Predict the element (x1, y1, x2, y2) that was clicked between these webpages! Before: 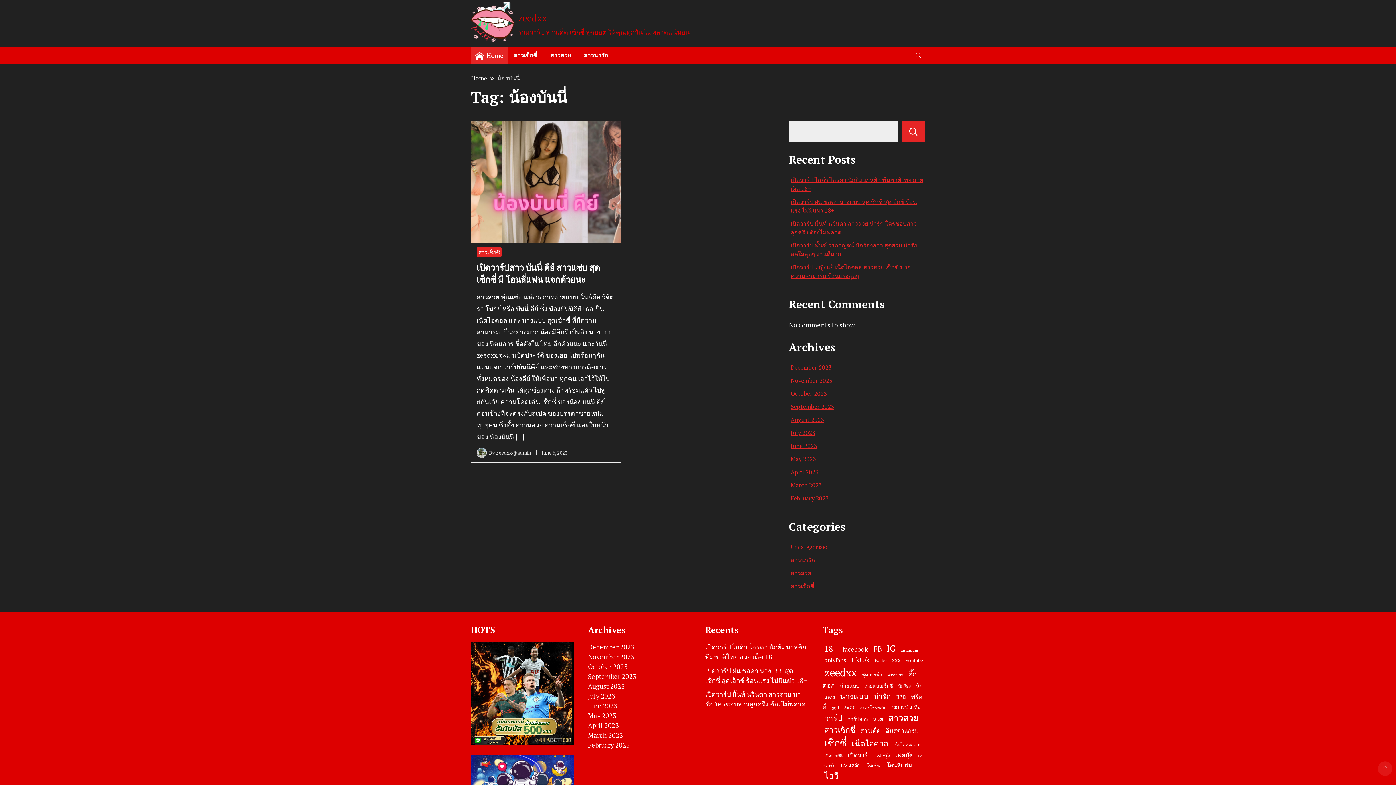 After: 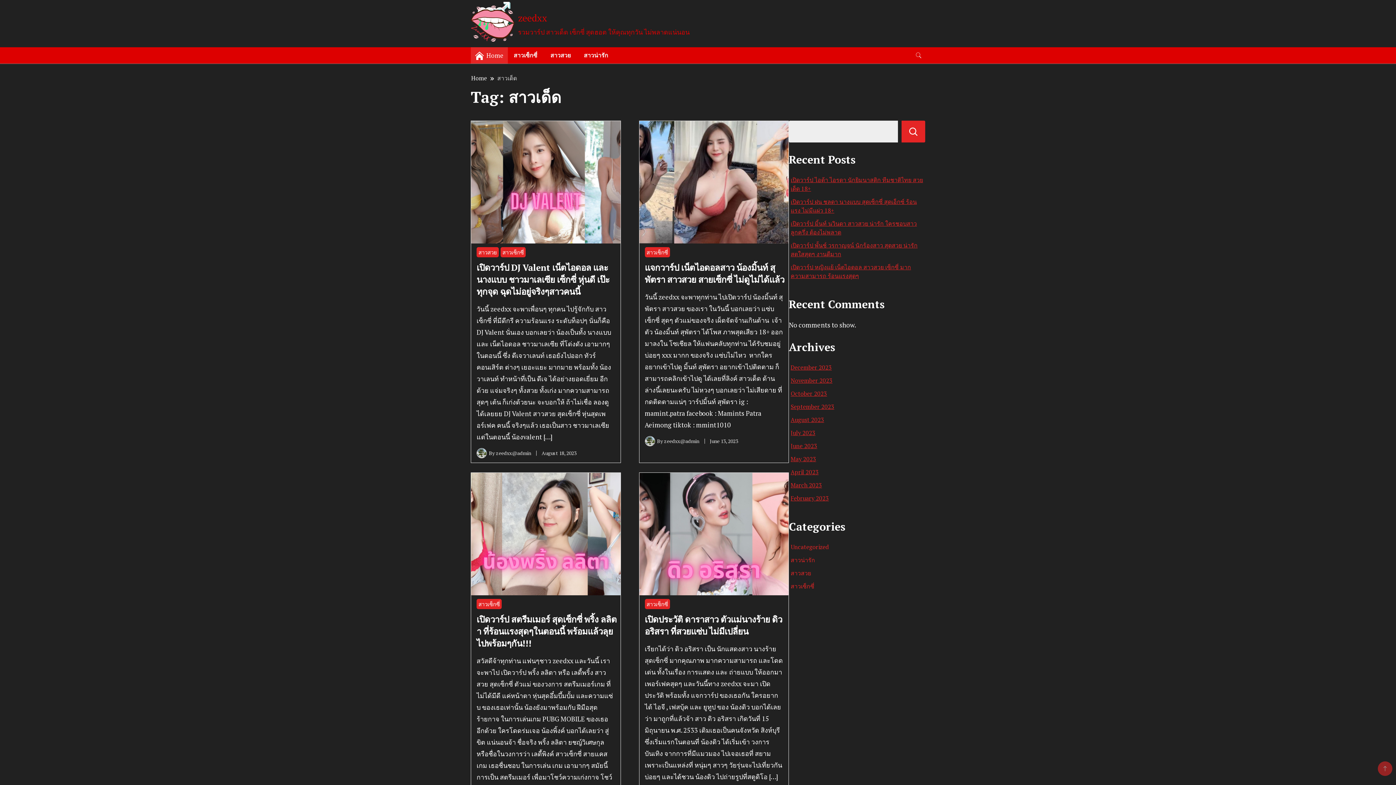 Action: label: สาวเด็ด (14 items) bbox: (860, 726, 880, 734)